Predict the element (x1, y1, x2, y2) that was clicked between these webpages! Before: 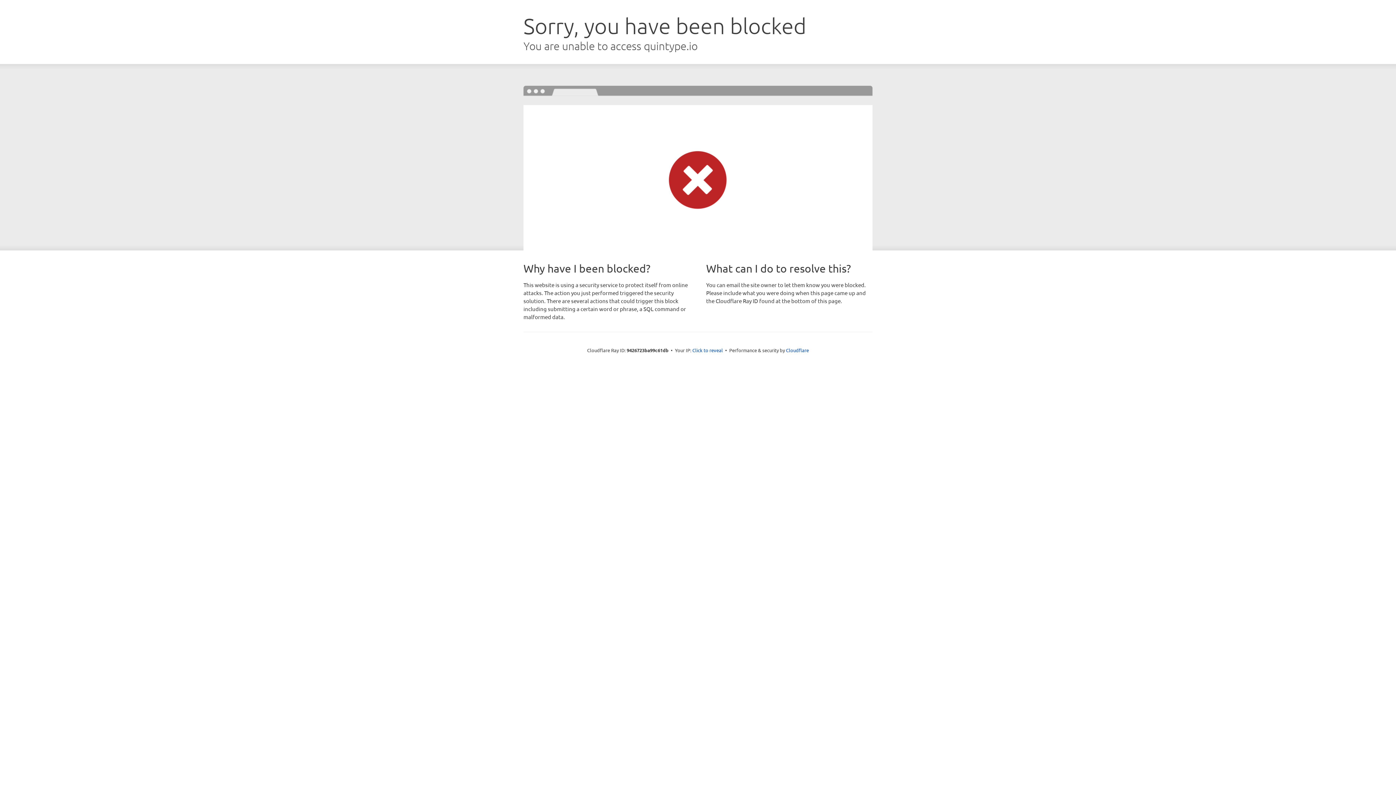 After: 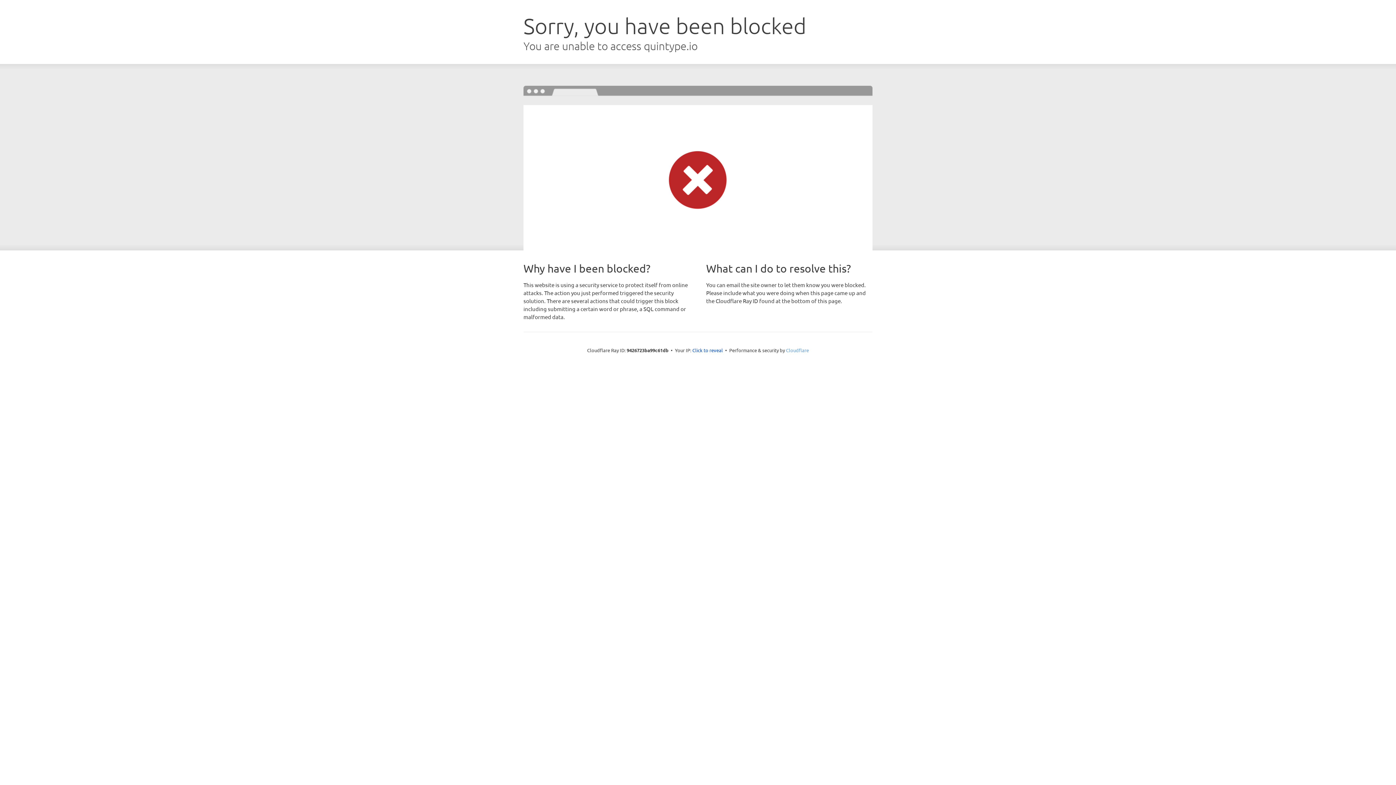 Action: bbox: (786, 347, 809, 353) label: Cloudflare